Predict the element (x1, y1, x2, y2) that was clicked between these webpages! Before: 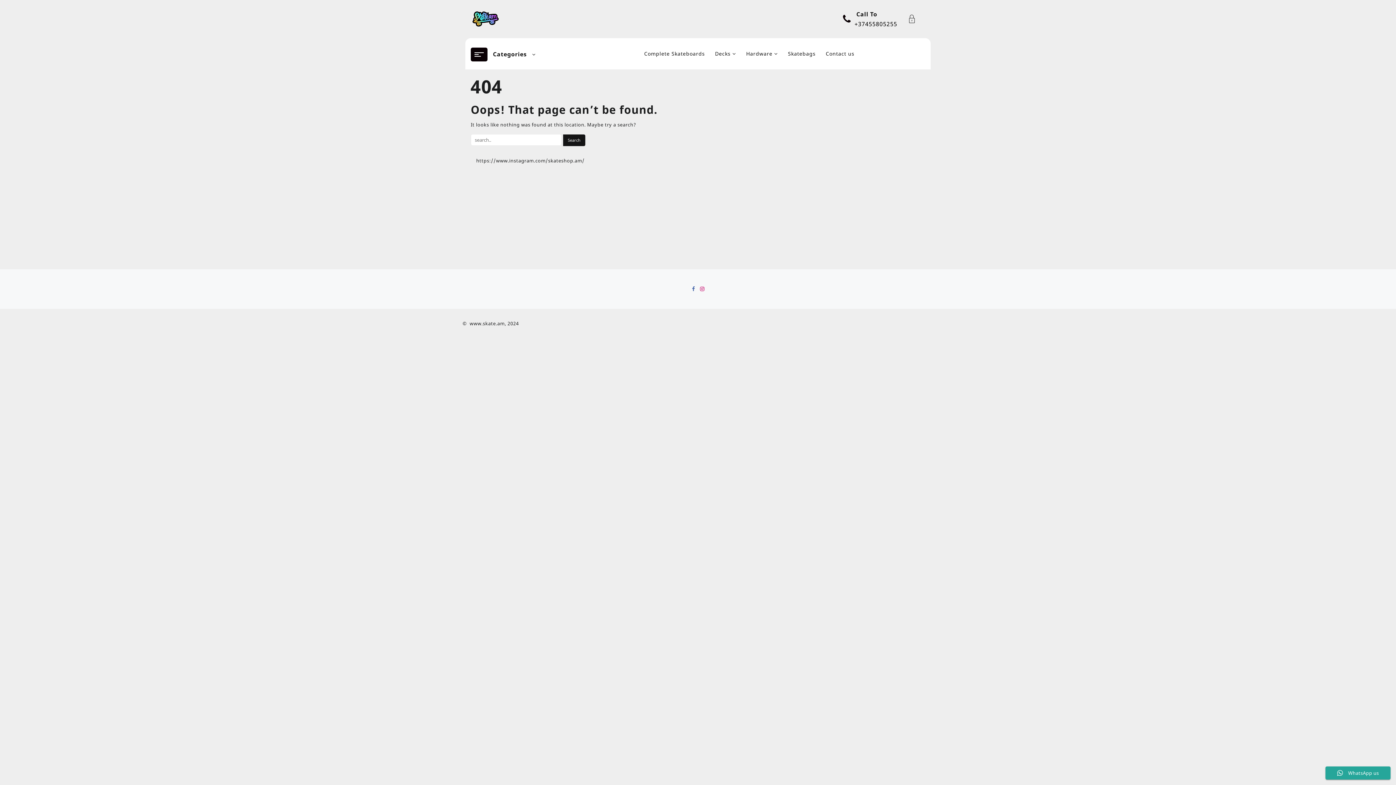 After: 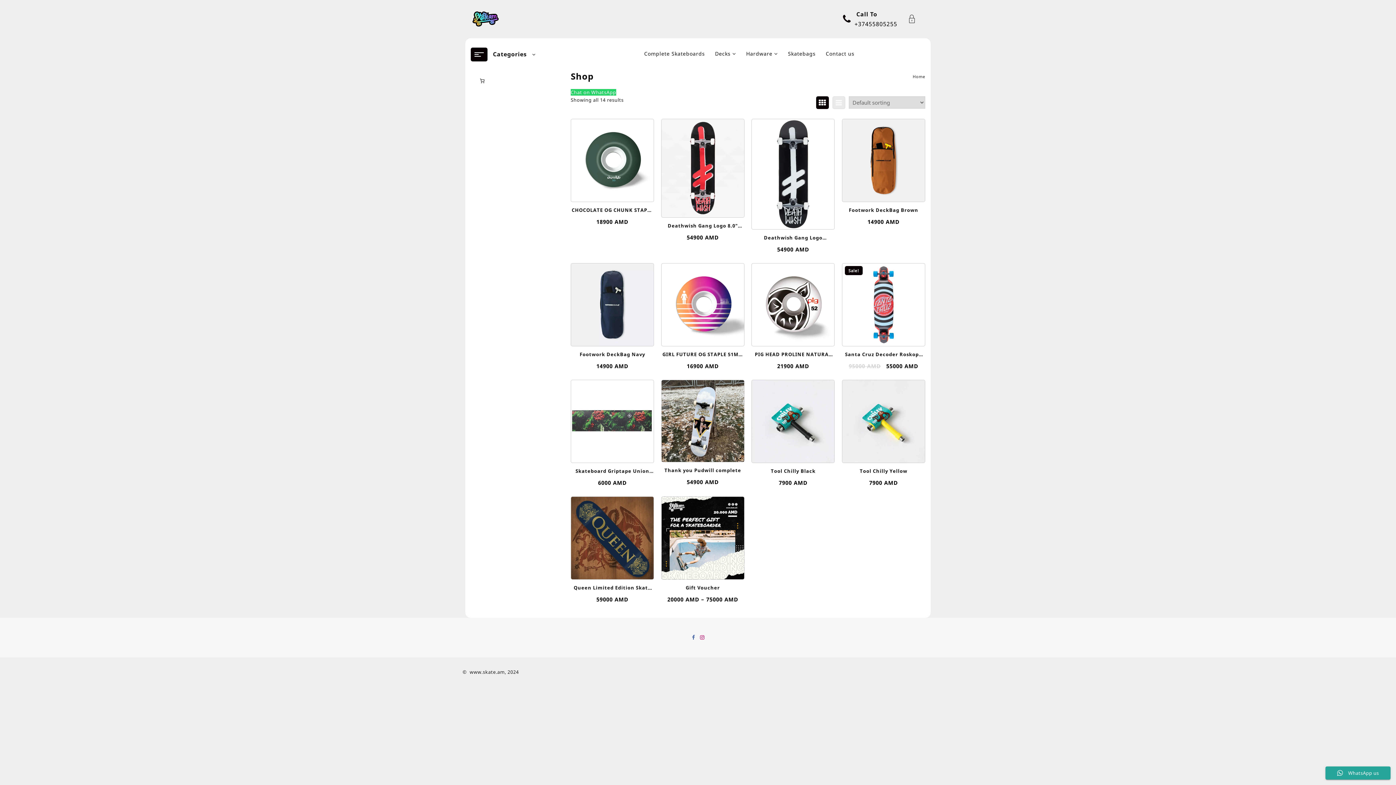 Action: bbox: (470, 15, 500, 21)